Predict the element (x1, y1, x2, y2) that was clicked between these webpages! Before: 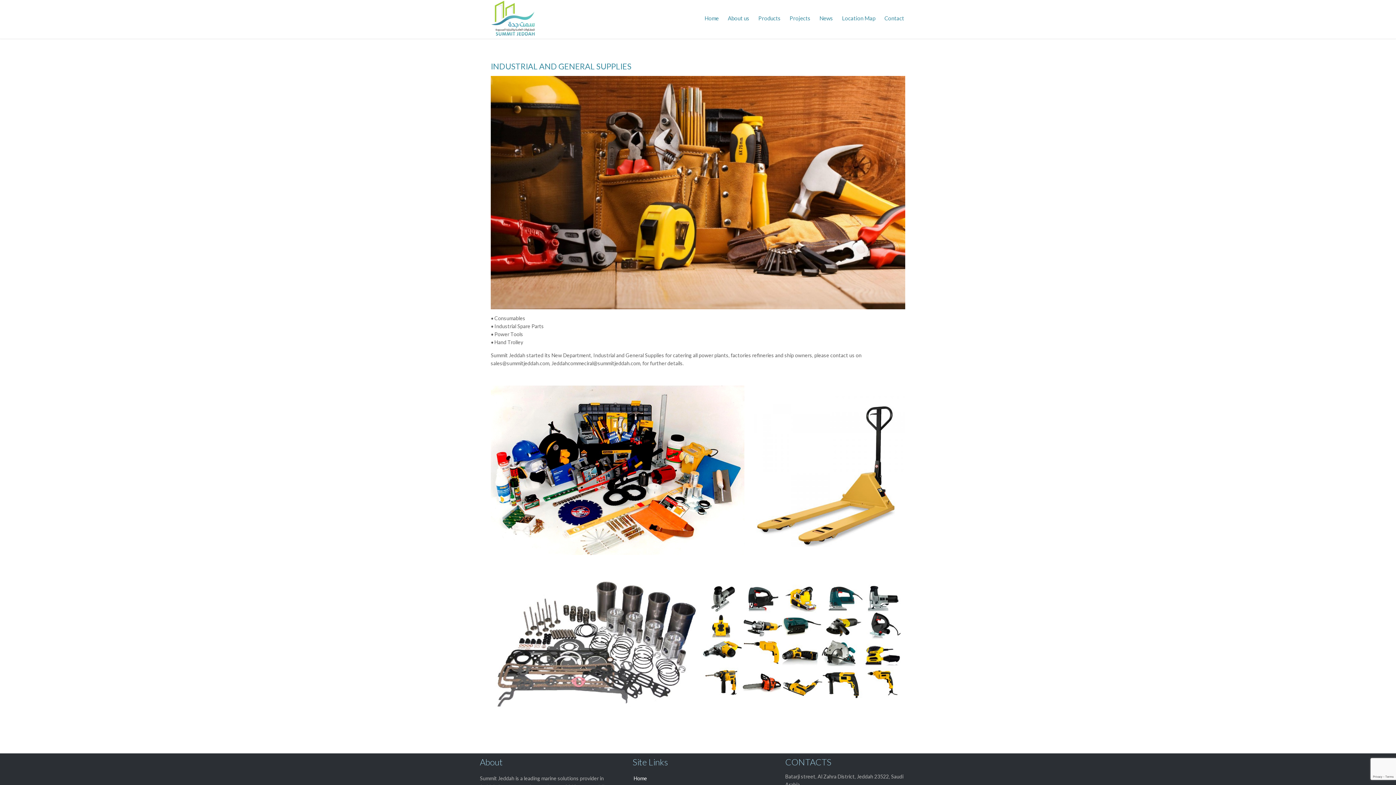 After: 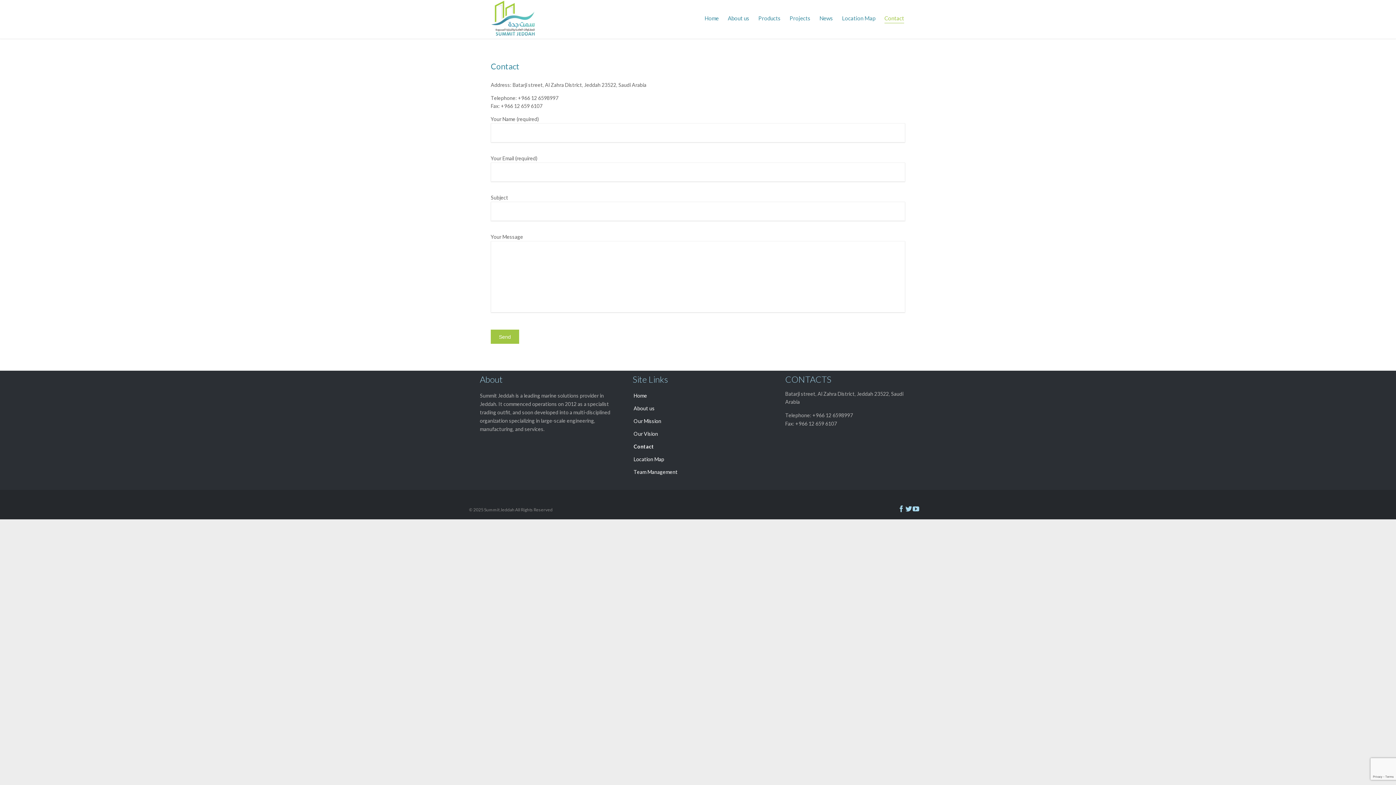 Action: bbox: (884, 13, 904, 24) label: Contact